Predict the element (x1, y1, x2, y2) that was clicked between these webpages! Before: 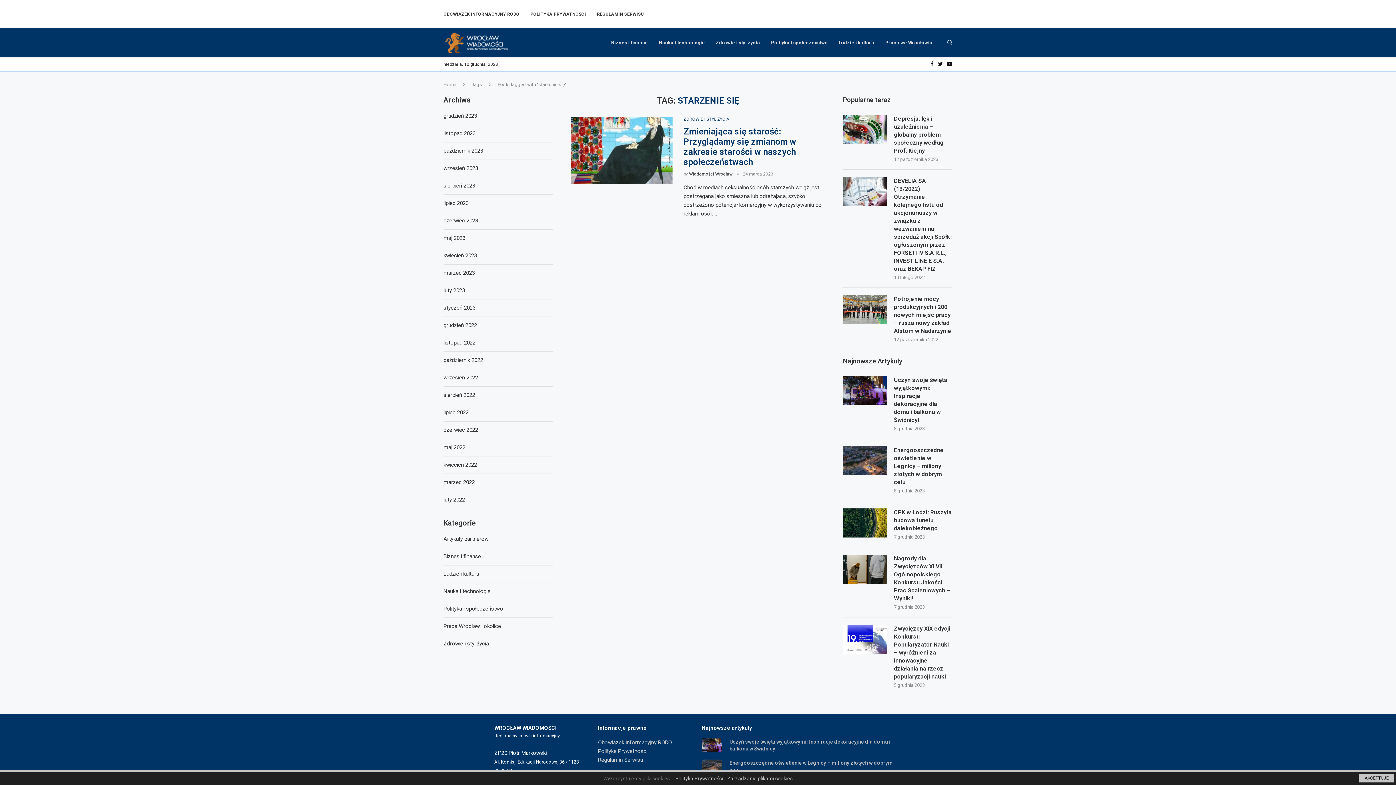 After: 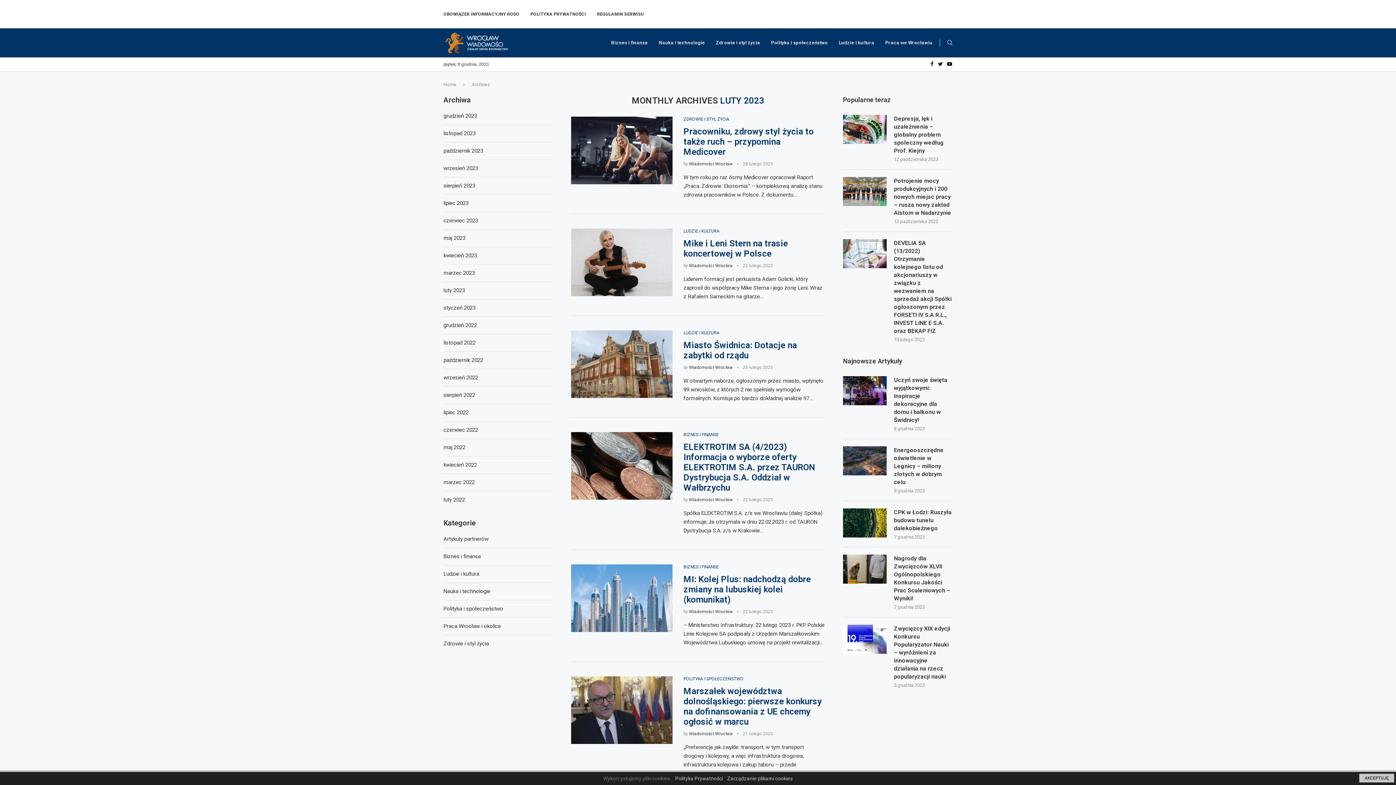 Action: label: luty 2023 bbox: (443, 287, 465, 293)